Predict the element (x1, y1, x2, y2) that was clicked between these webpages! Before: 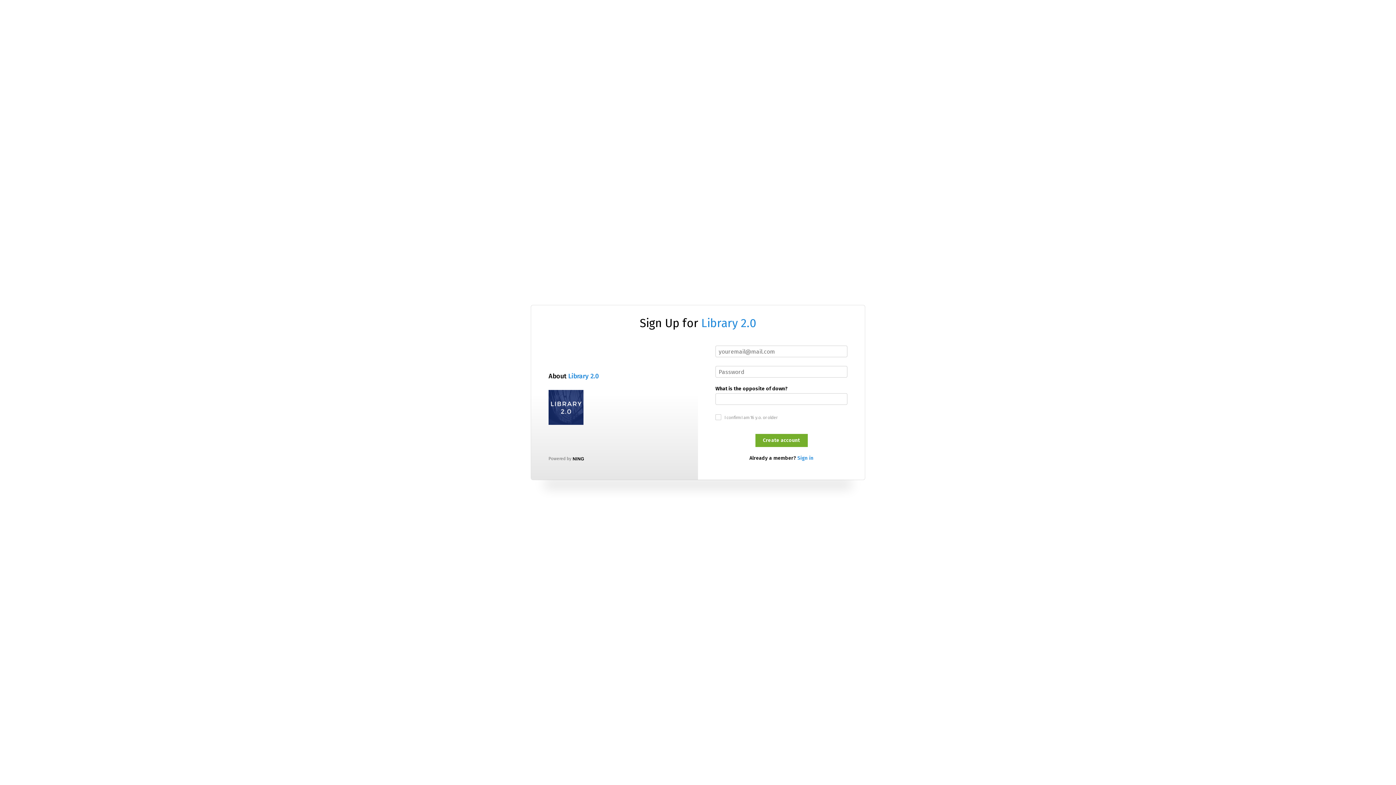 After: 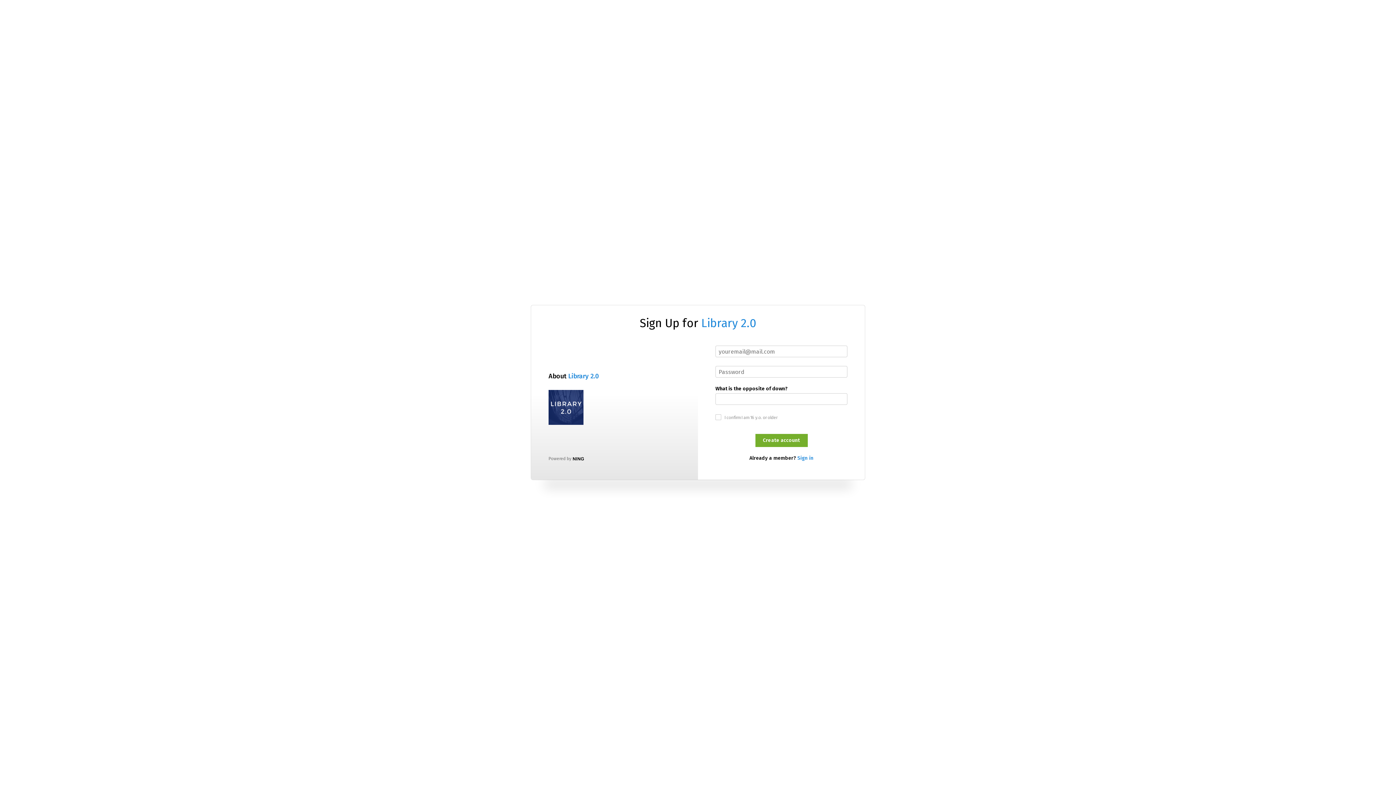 Action: bbox: (548, 390, 583, 425)